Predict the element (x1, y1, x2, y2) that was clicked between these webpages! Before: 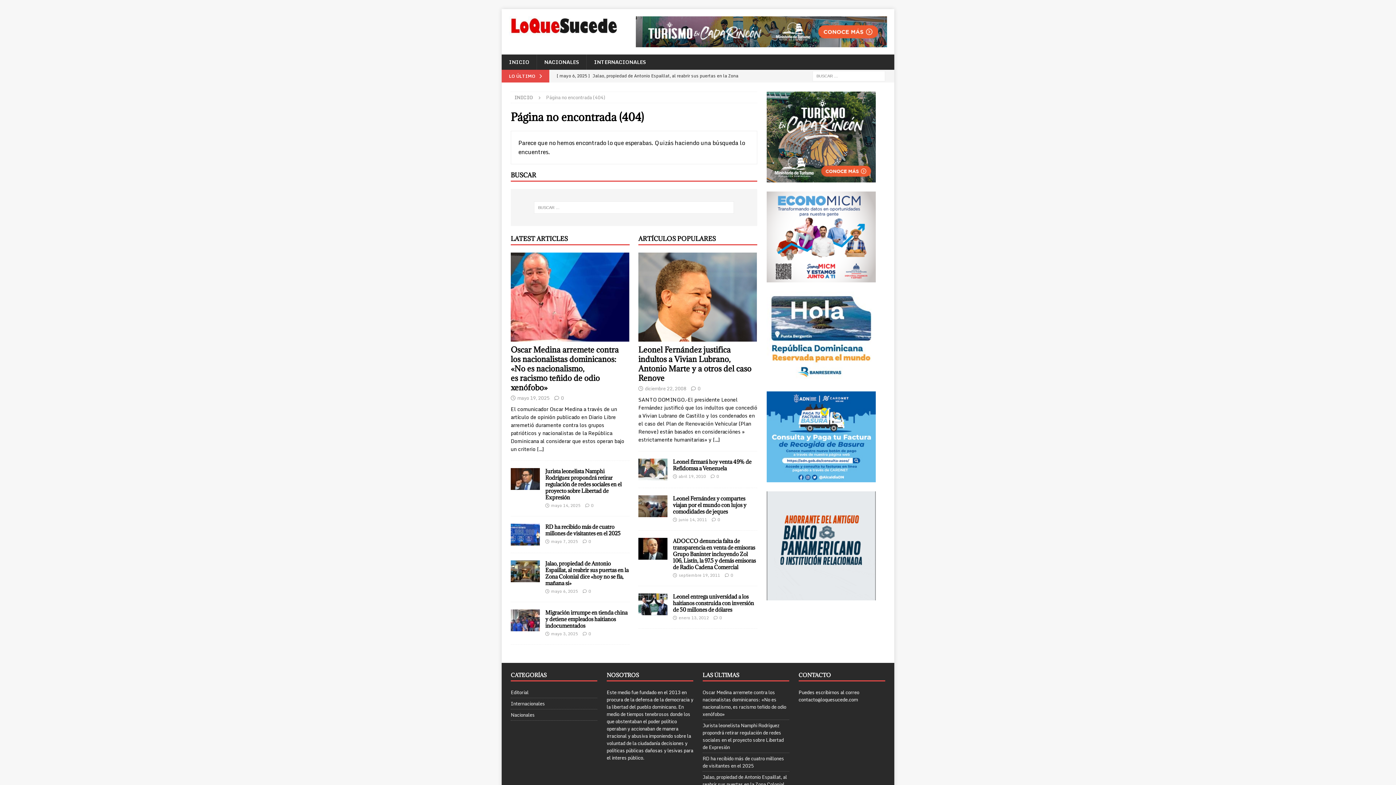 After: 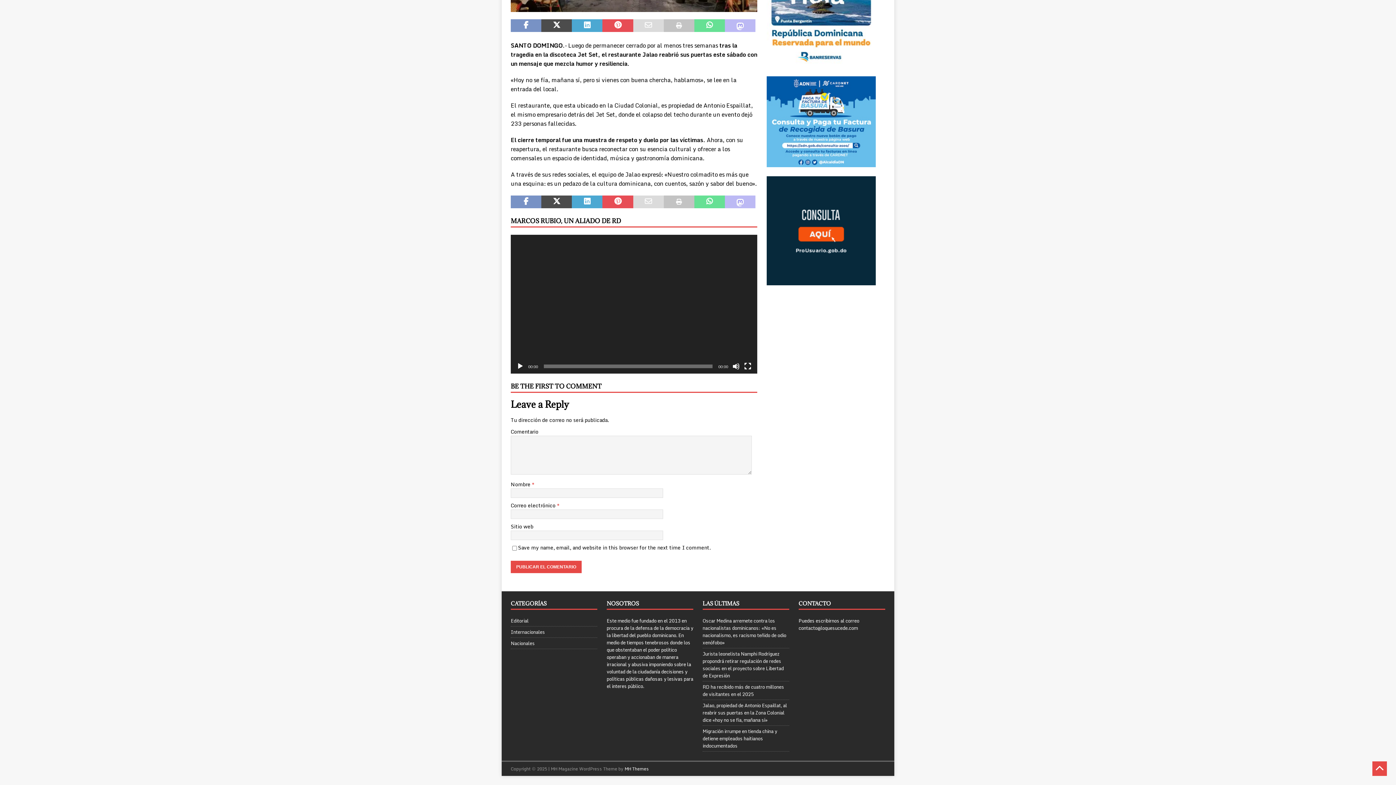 Action: label: 0 bbox: (588, 588, 591, 594)